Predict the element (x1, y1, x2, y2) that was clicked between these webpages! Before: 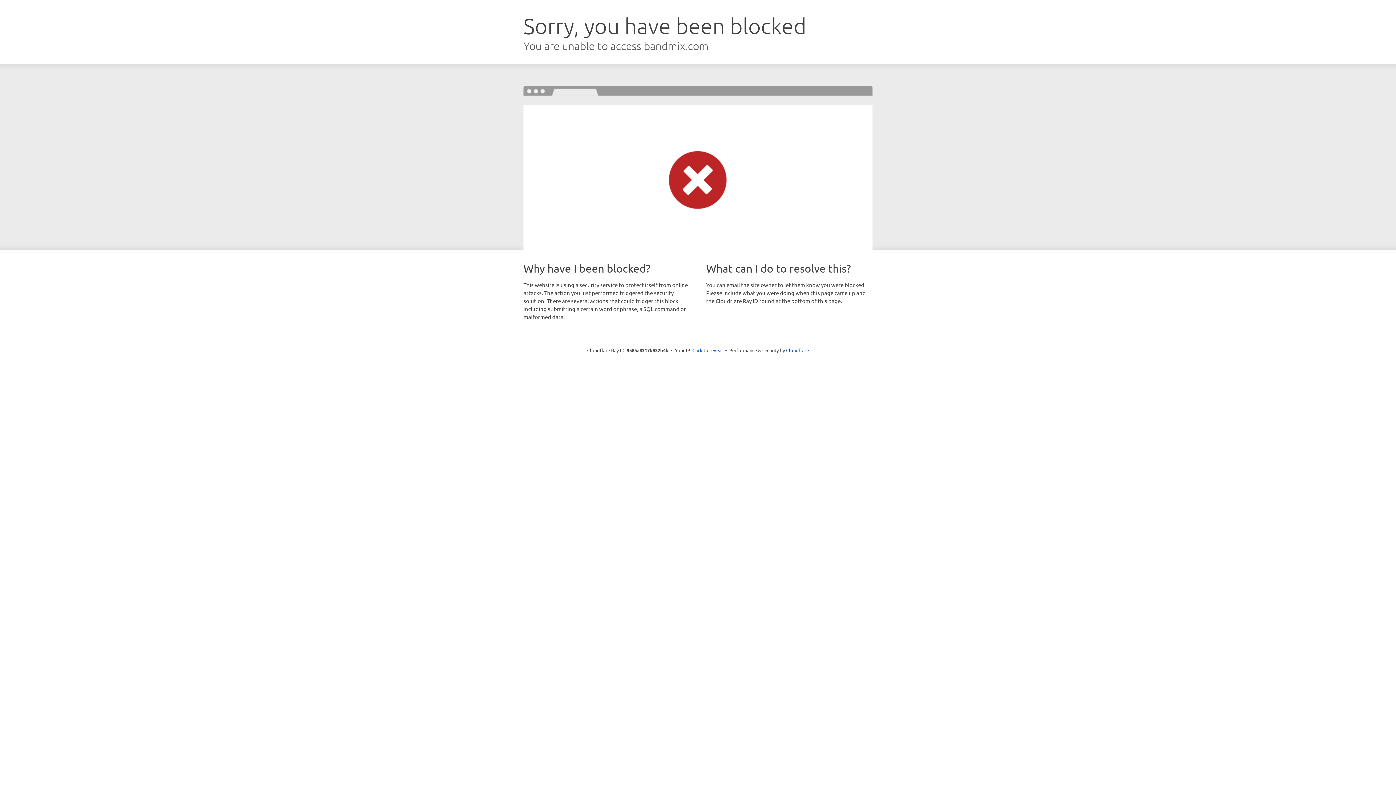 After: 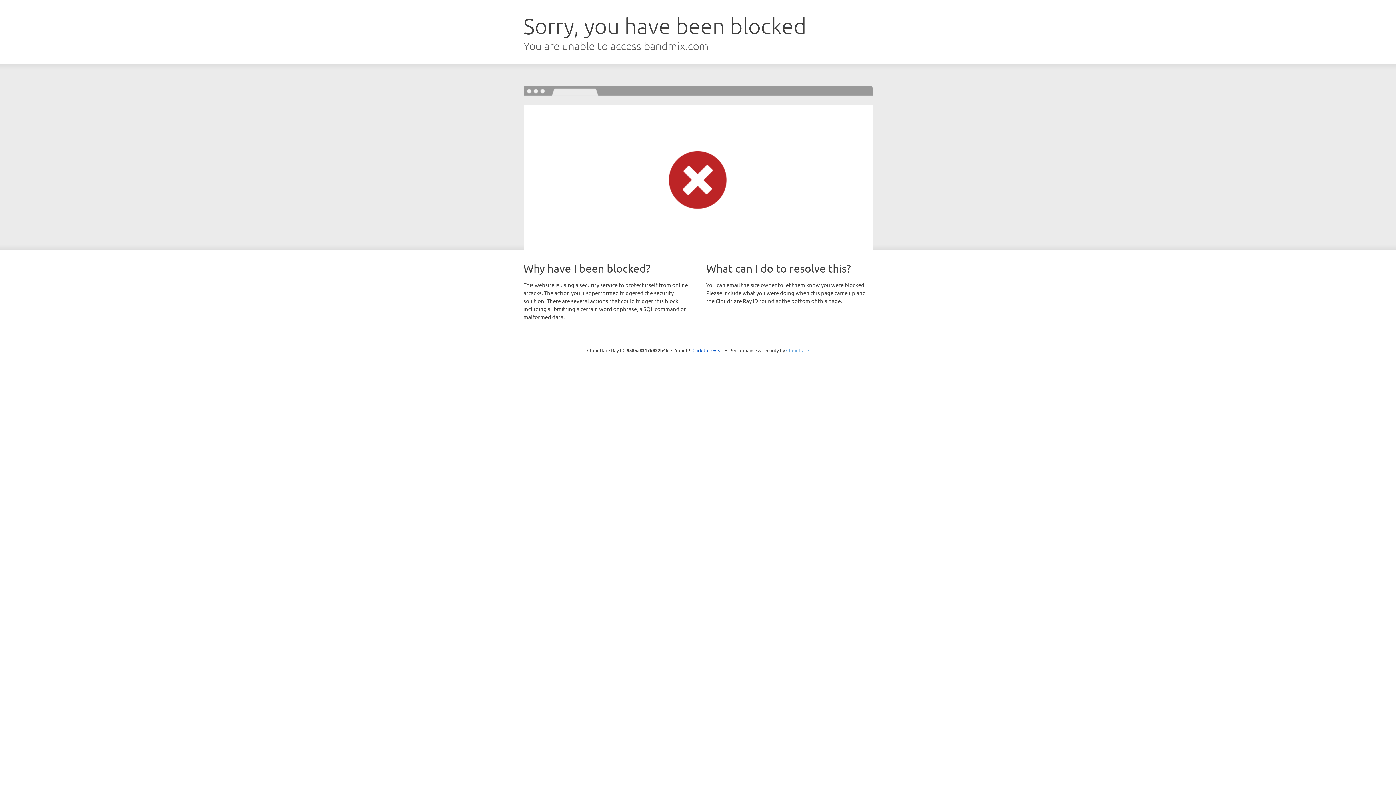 Action: bbox: (786, 347, 809, 353) label: Cloudflare